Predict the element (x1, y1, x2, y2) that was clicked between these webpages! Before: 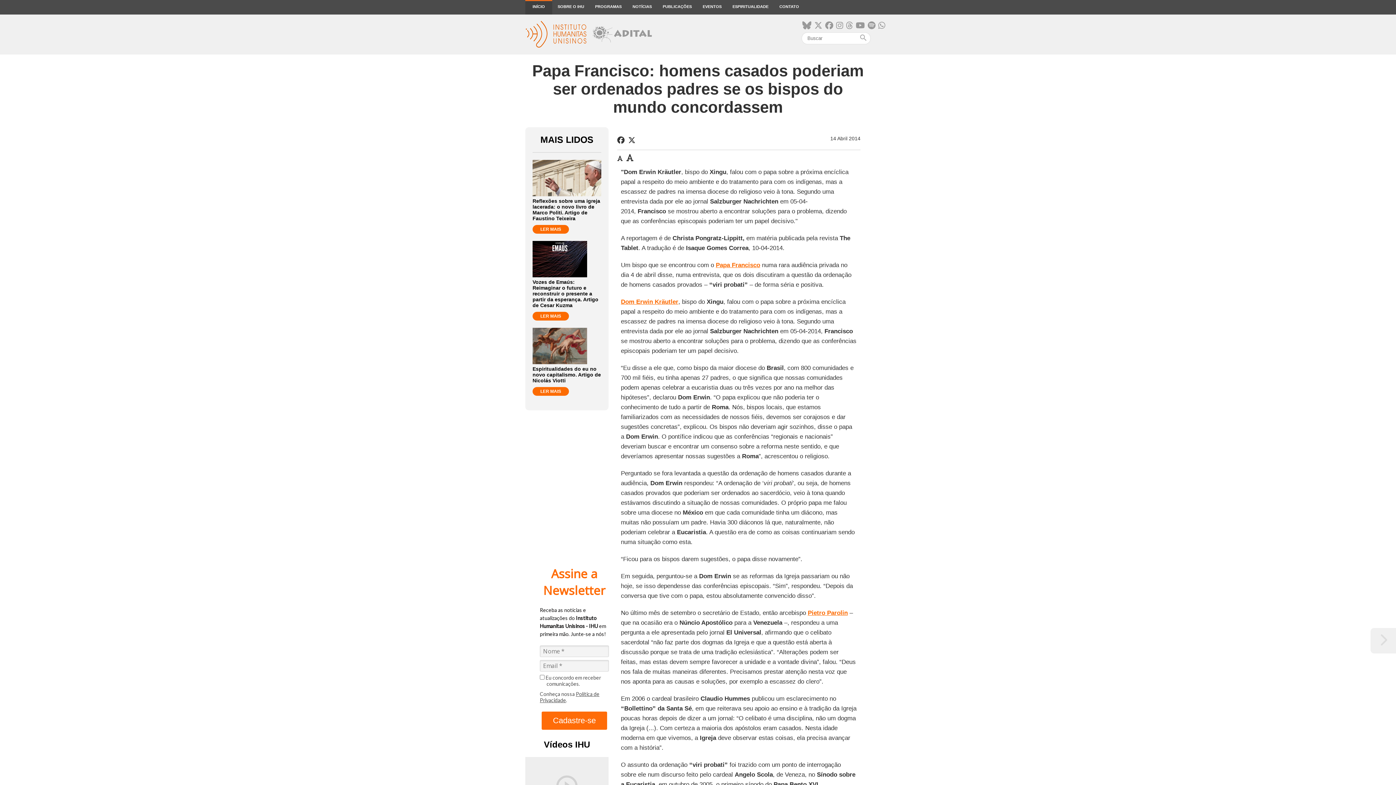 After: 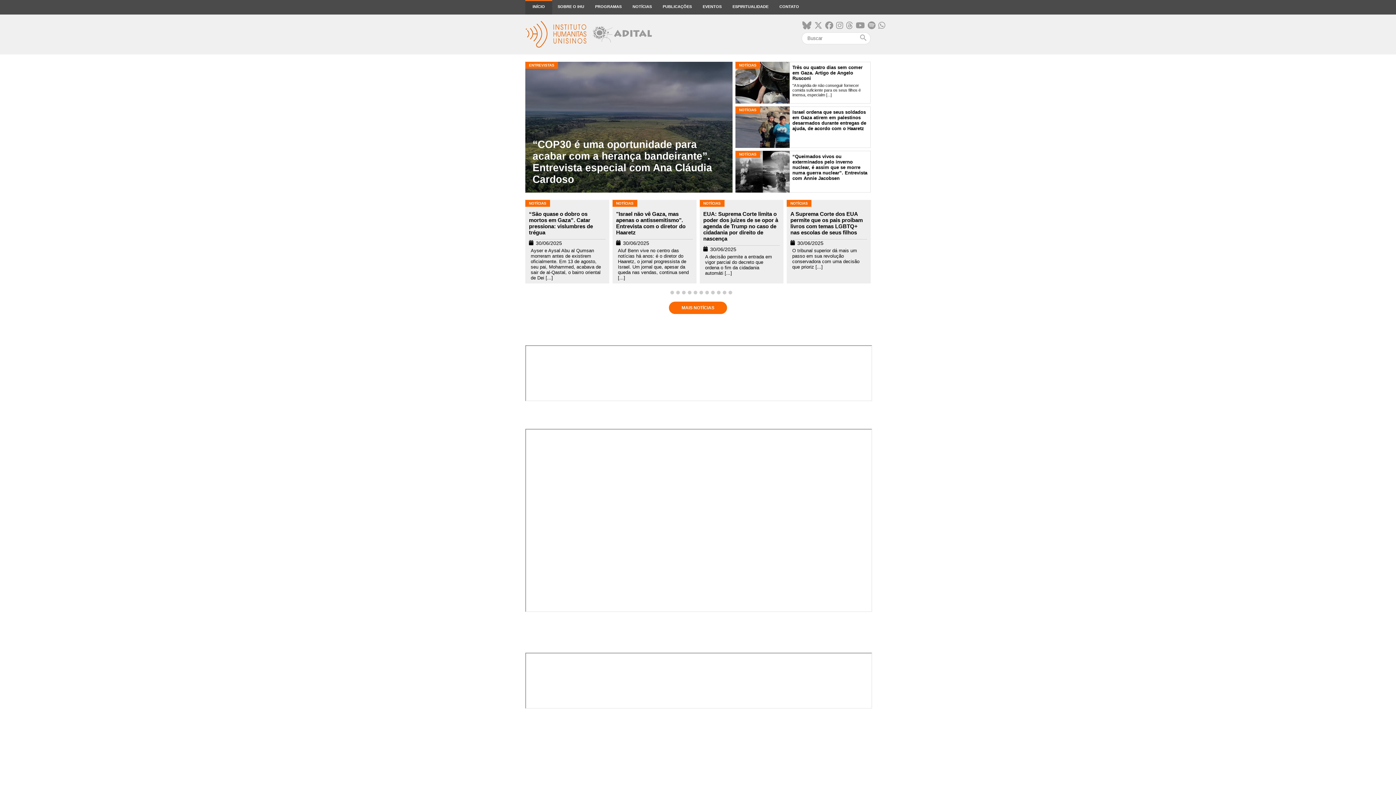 Action: label: SOBRE O IHU bbox: (552, 0, 589, 14)